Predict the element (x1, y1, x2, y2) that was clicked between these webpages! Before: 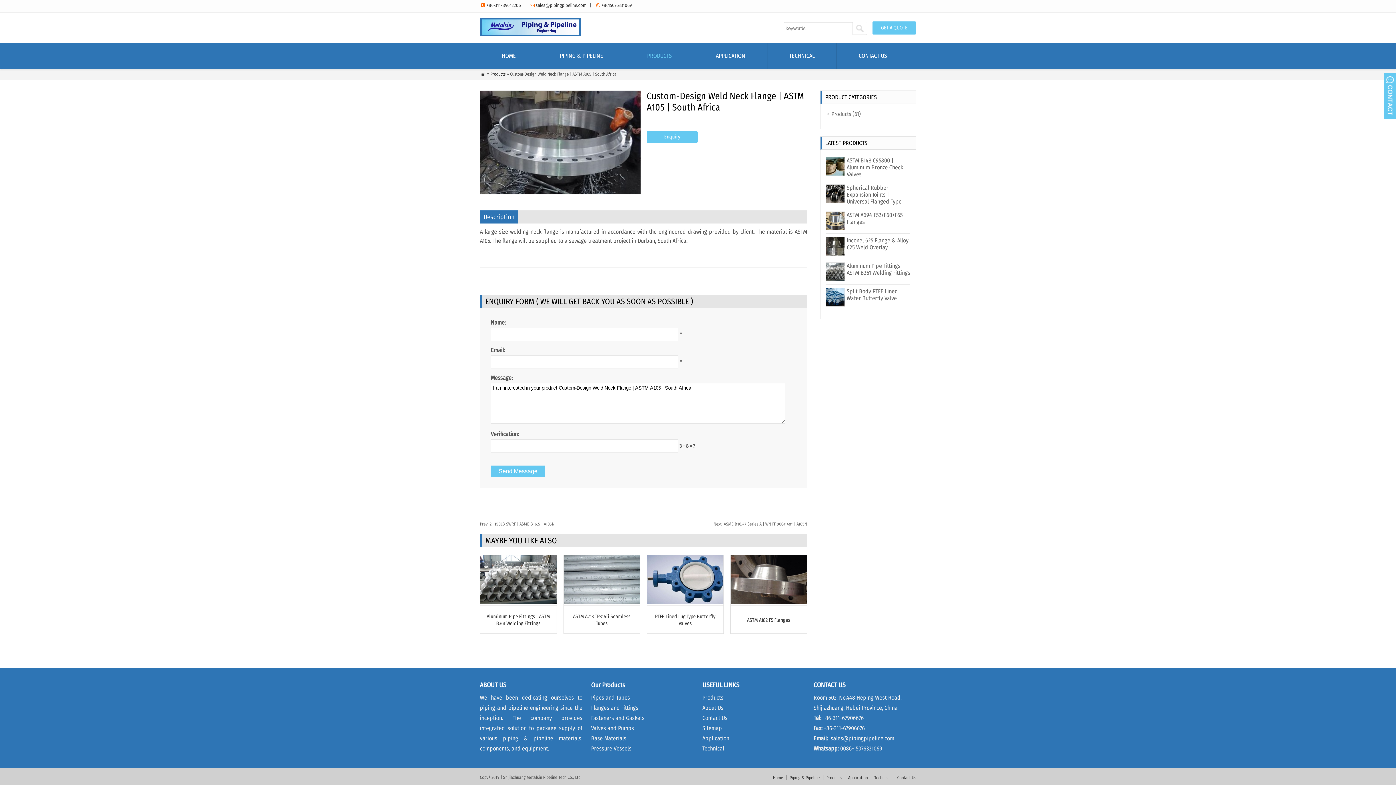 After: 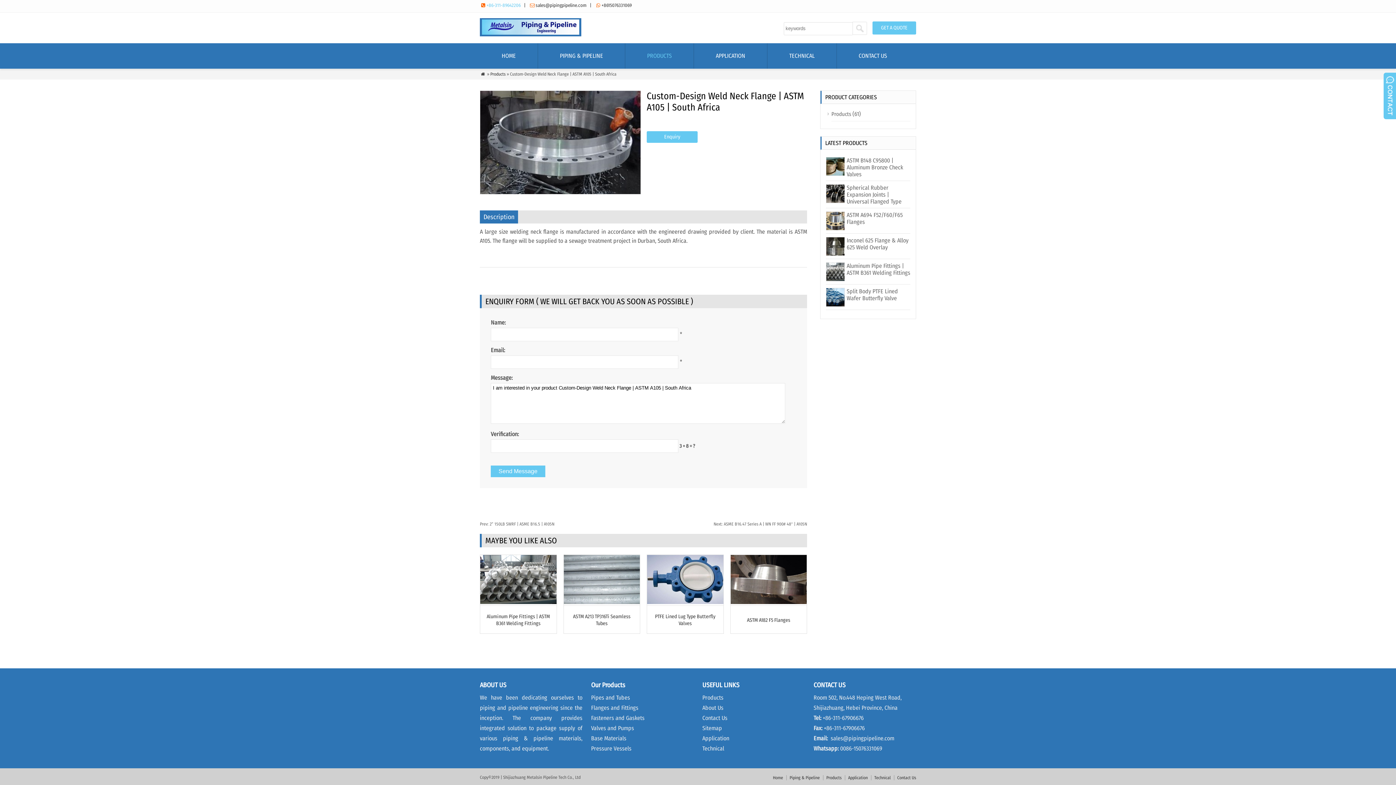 Action: bbox: (486, 2, 520, 8) label: +86-311-89642206